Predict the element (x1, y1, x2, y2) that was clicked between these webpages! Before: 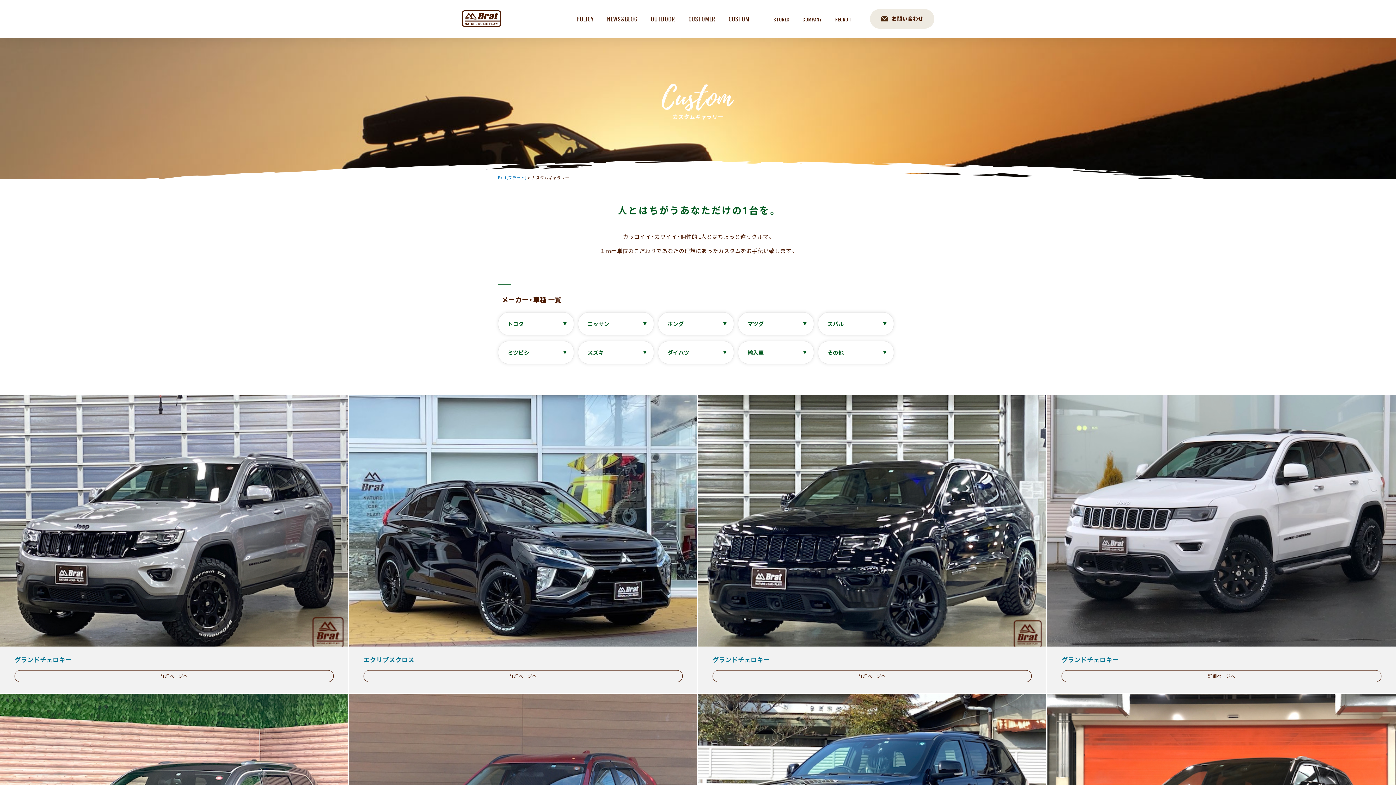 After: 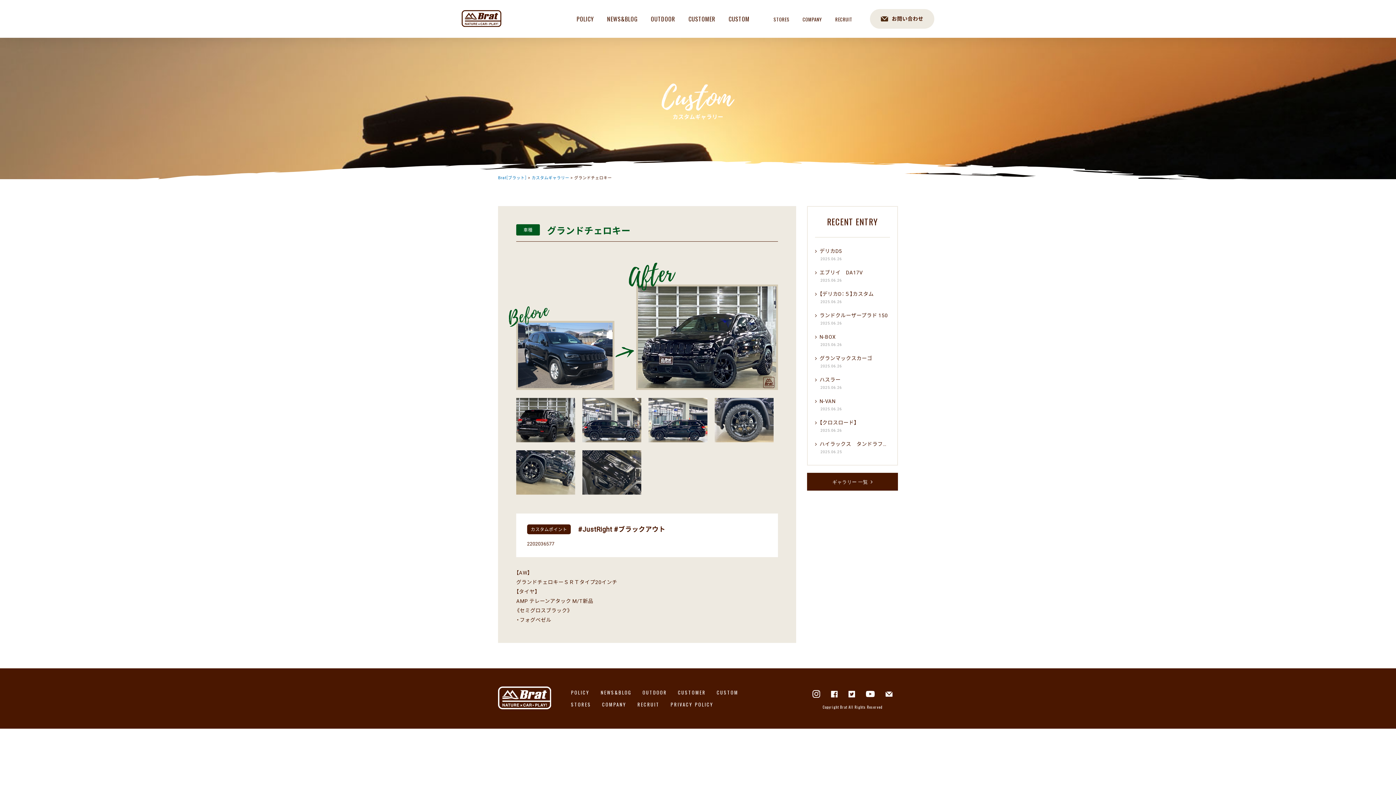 Action: label: グランドチェロキー
詳細ページへ bbox: (698, 395, 1046, 693)